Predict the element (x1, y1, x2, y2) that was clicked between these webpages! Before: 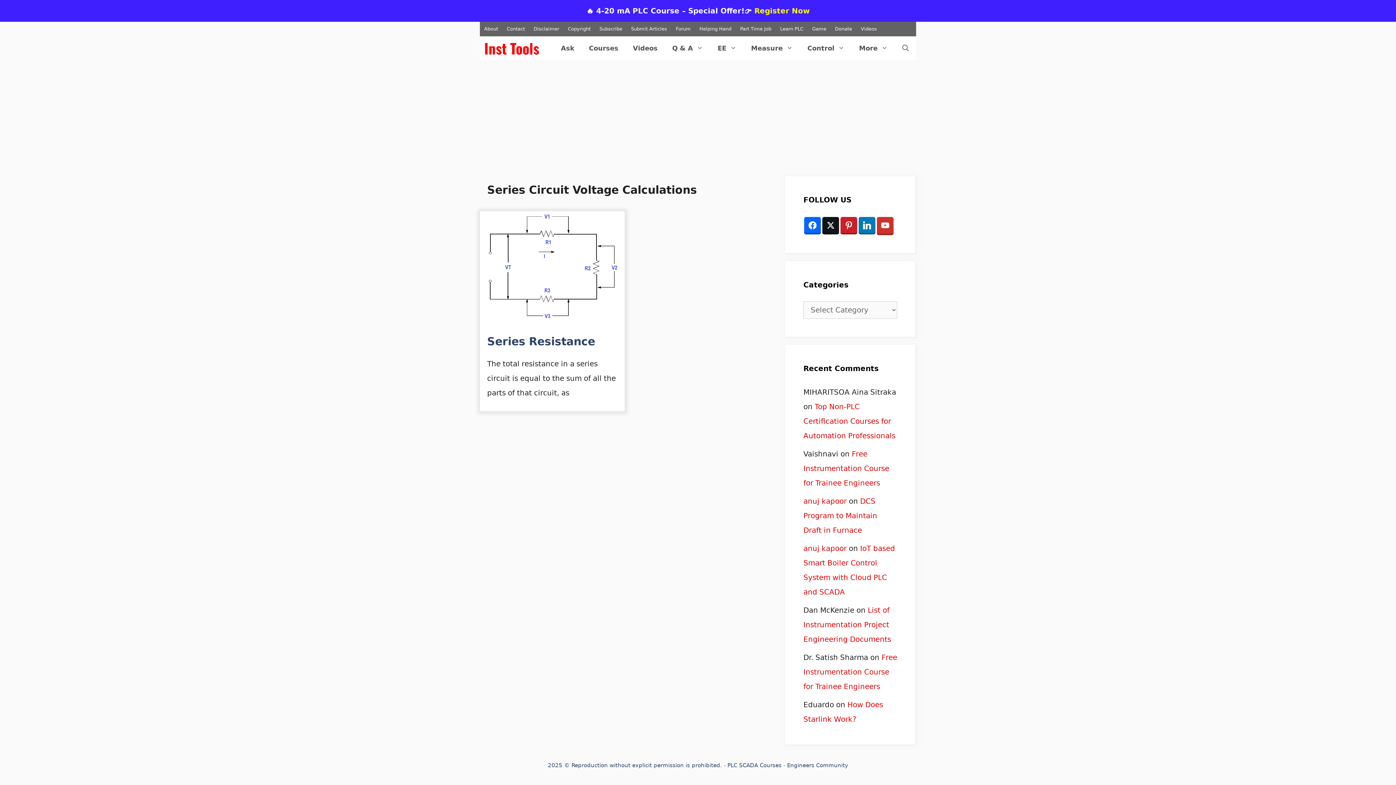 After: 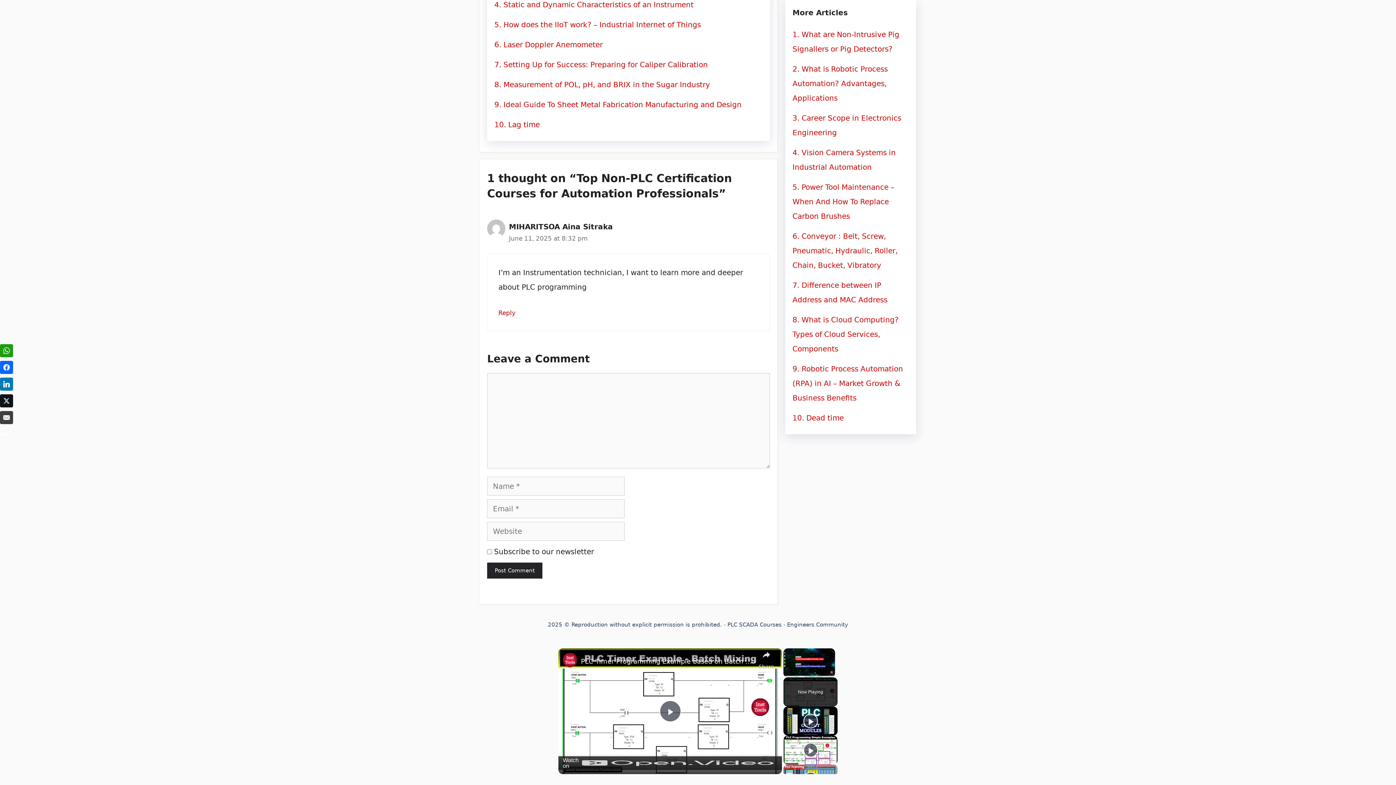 Action: label: Top Non-PLC Certification Courses for Automation Professionals bbox: (803, 402, 895, 440)